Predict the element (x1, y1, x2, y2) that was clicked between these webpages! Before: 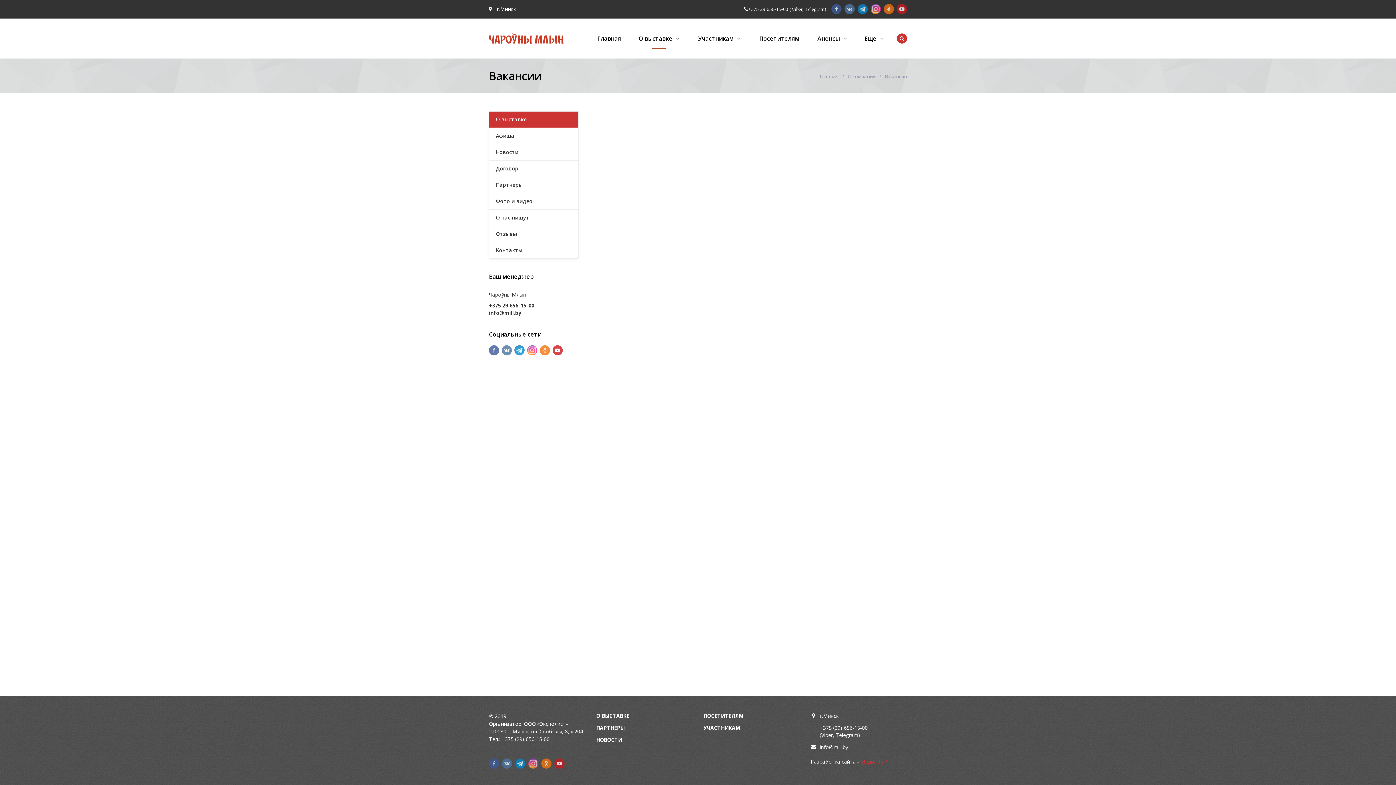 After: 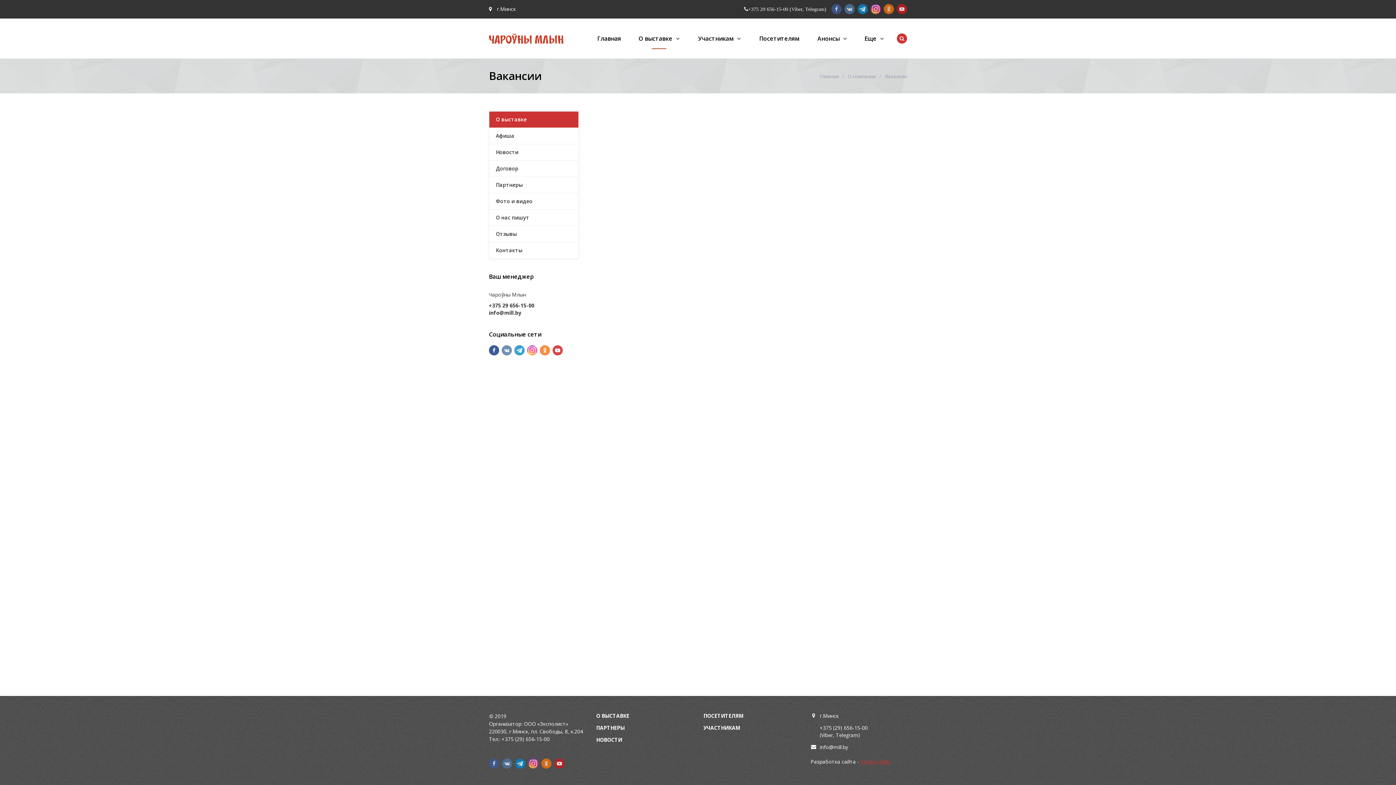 Action: bbox: (489, 345, 499, 355)